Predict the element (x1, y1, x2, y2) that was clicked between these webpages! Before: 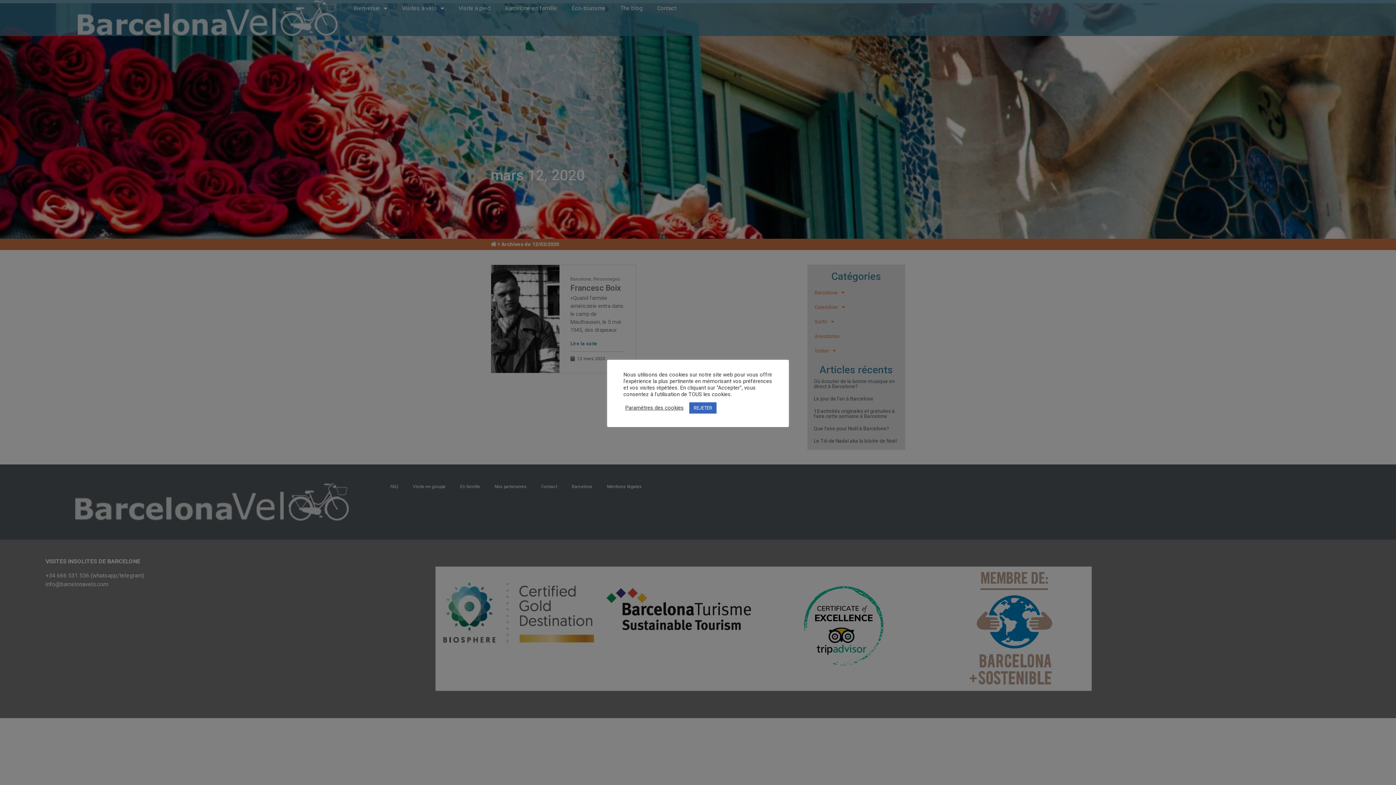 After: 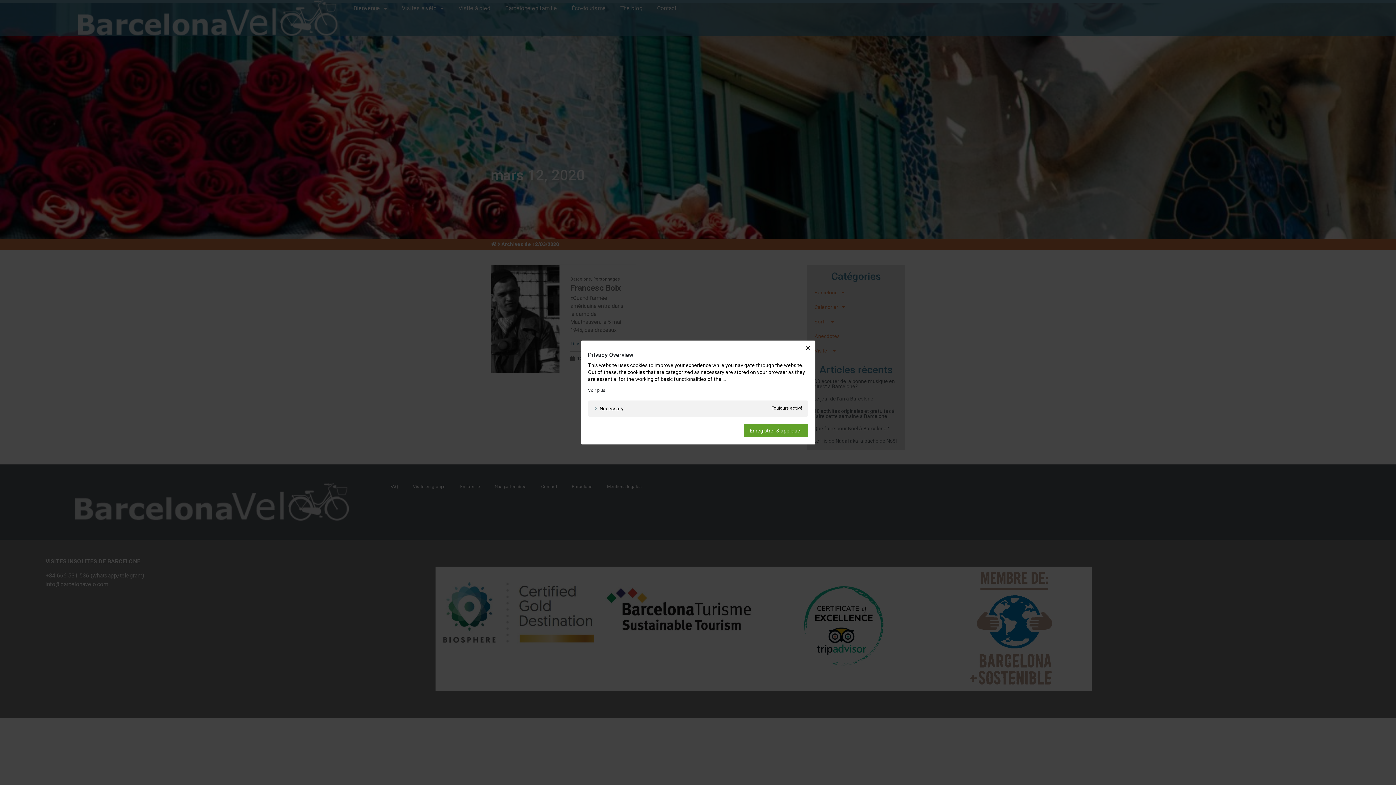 Action: label: Paramètres des cookies bbox: (625, 404, 684, 411)